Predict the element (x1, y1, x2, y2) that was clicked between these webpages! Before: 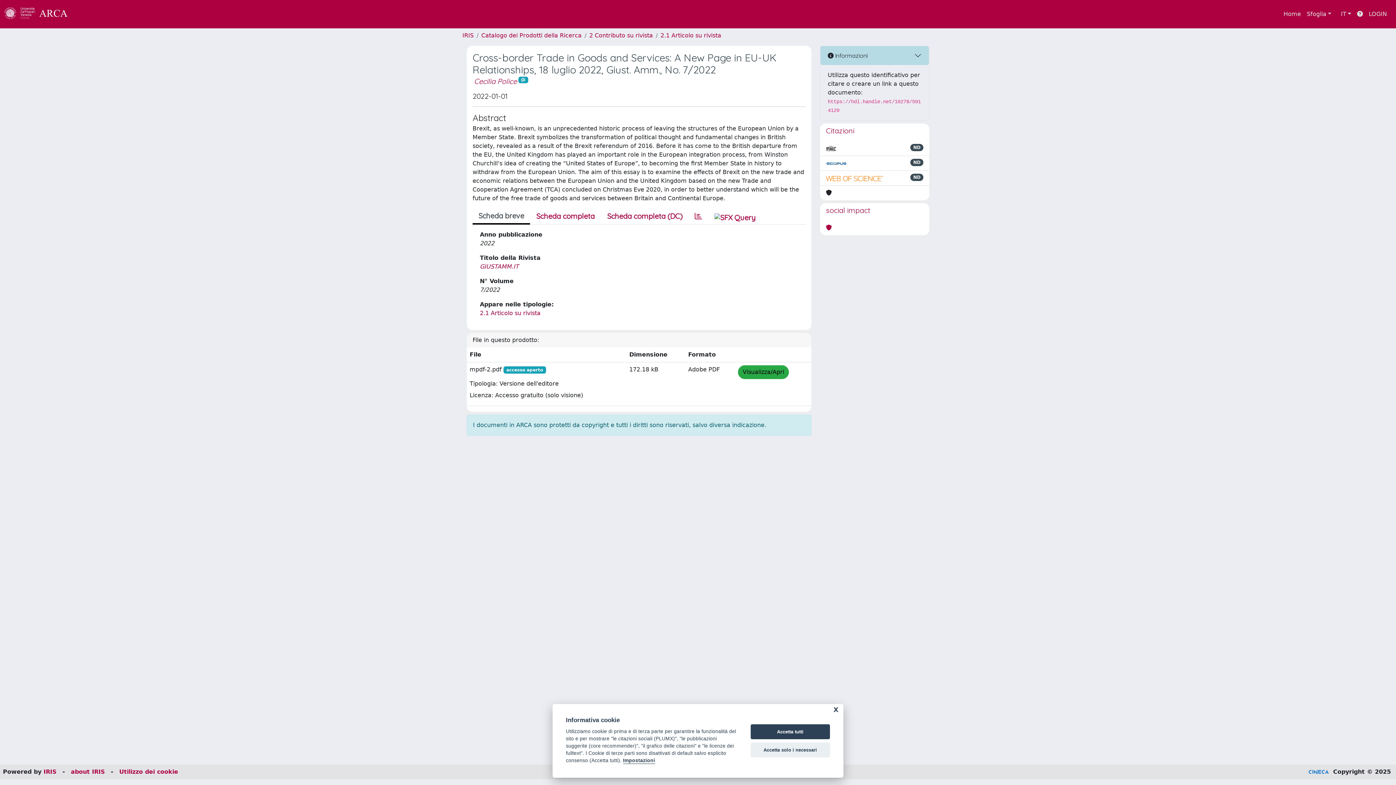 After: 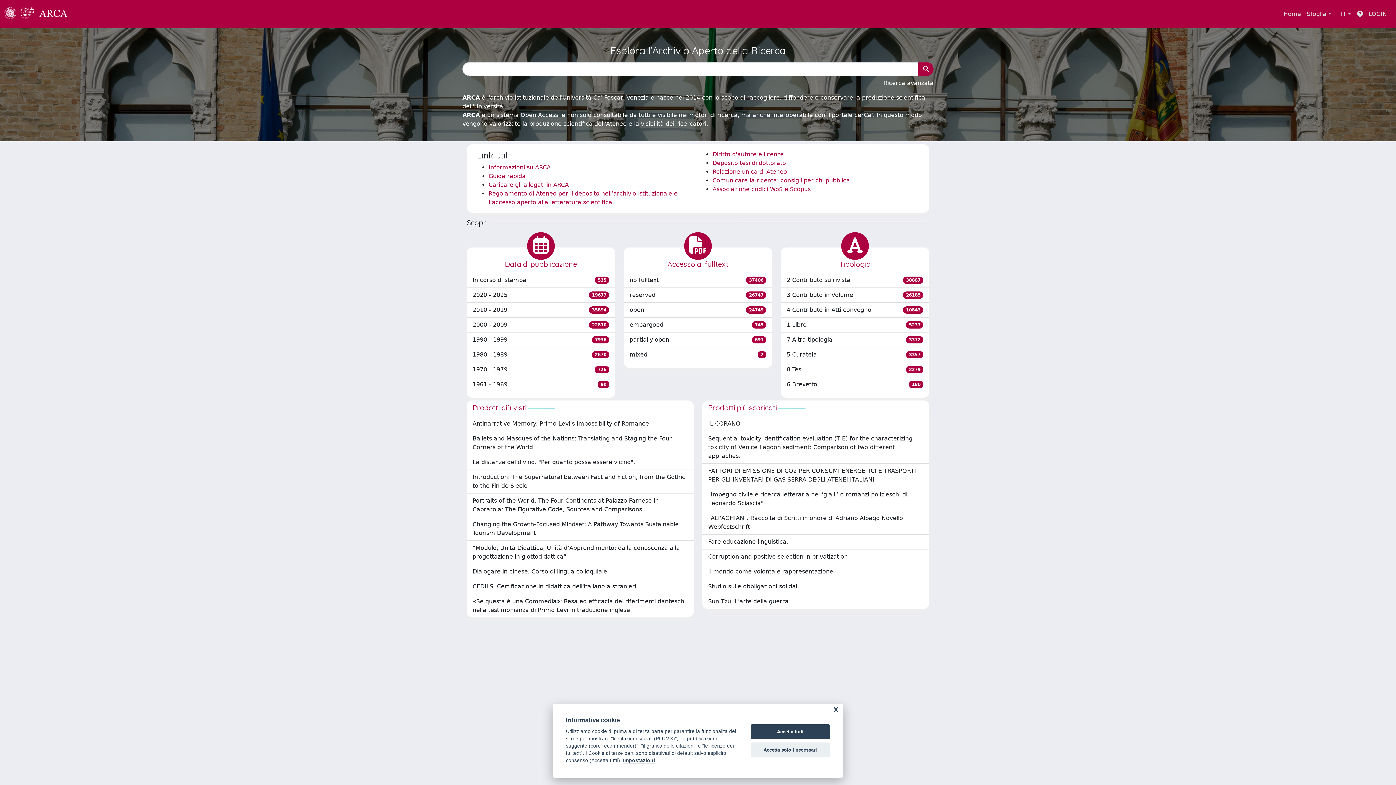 Action: bbox: (4, 4, 75, 24) label: link homepage